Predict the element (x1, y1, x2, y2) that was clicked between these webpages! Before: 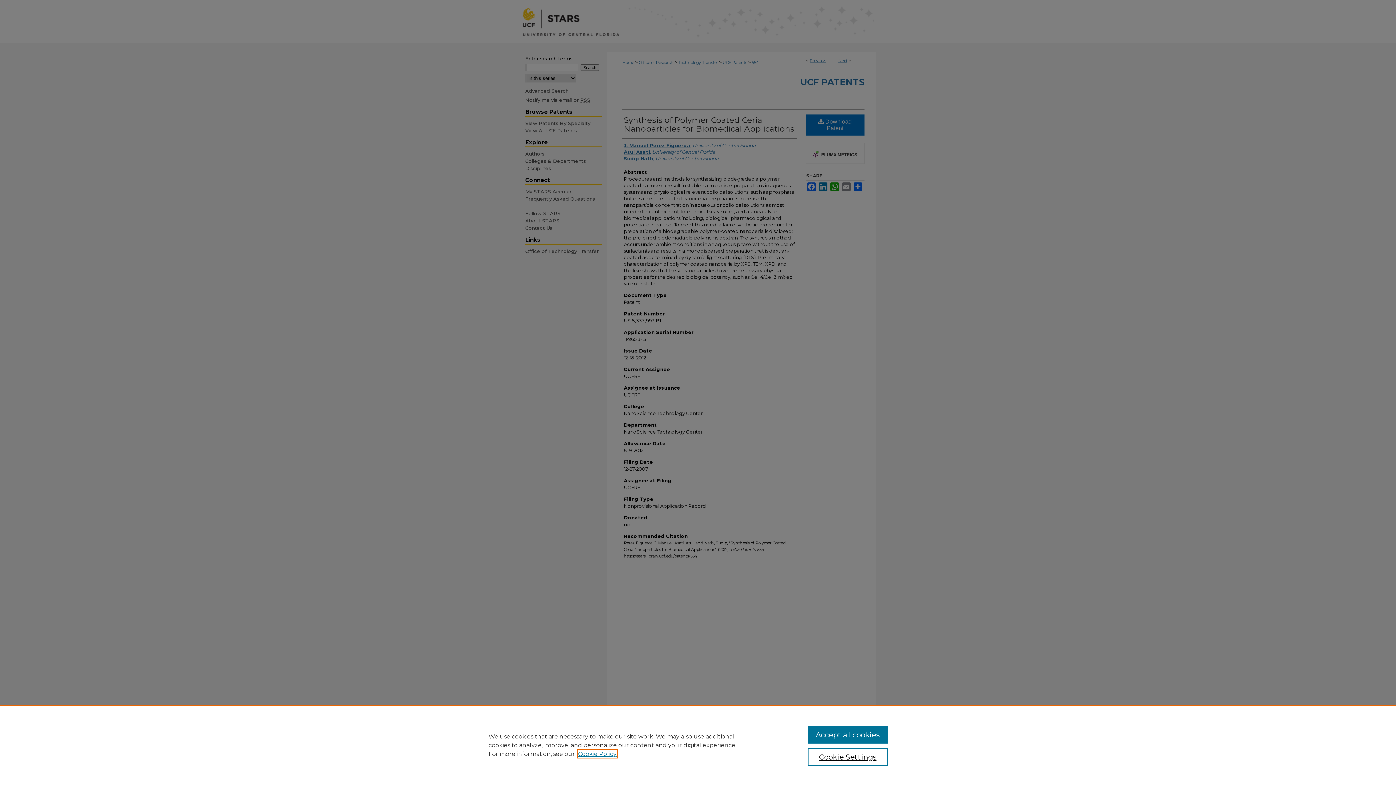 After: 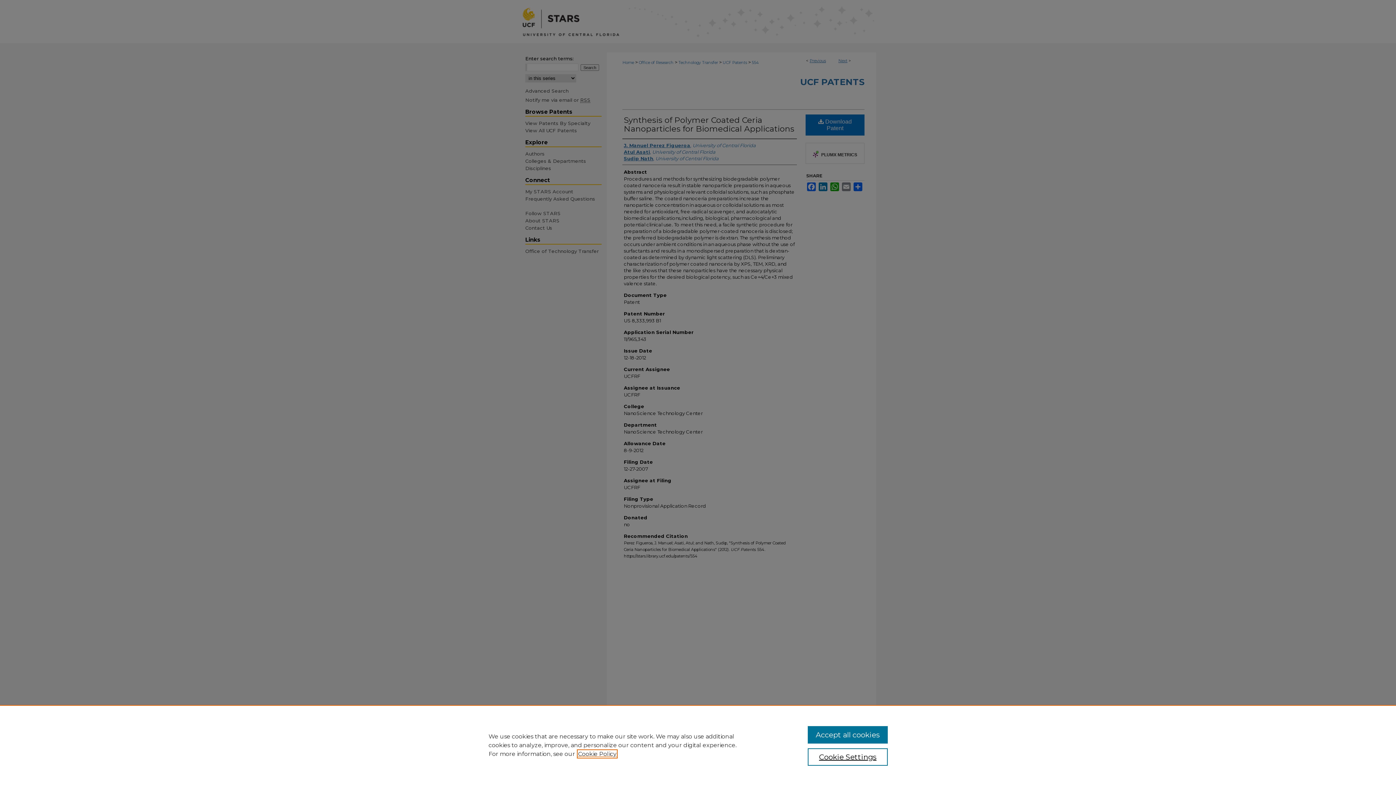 Action: bbox: (578, 750, 616, 757) label: , opens in a new tab